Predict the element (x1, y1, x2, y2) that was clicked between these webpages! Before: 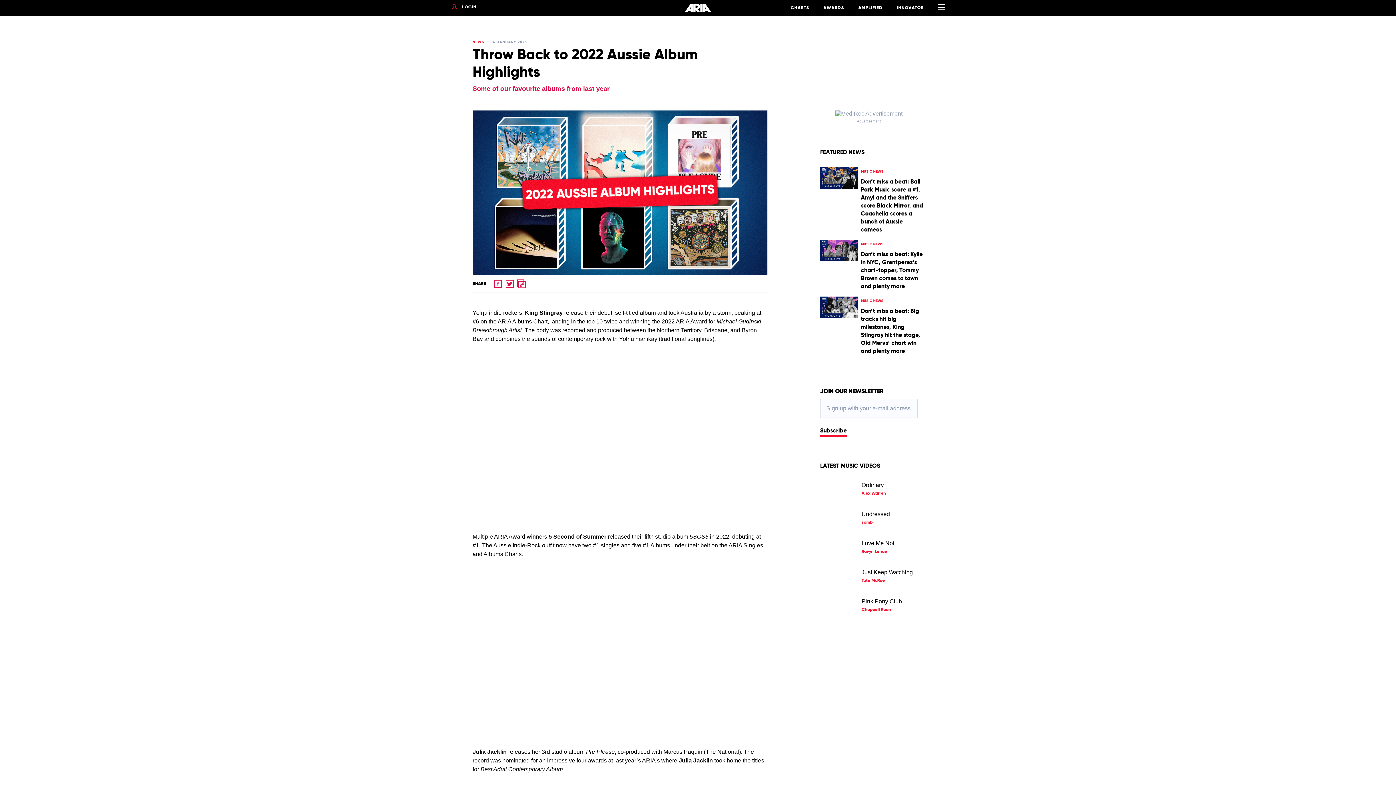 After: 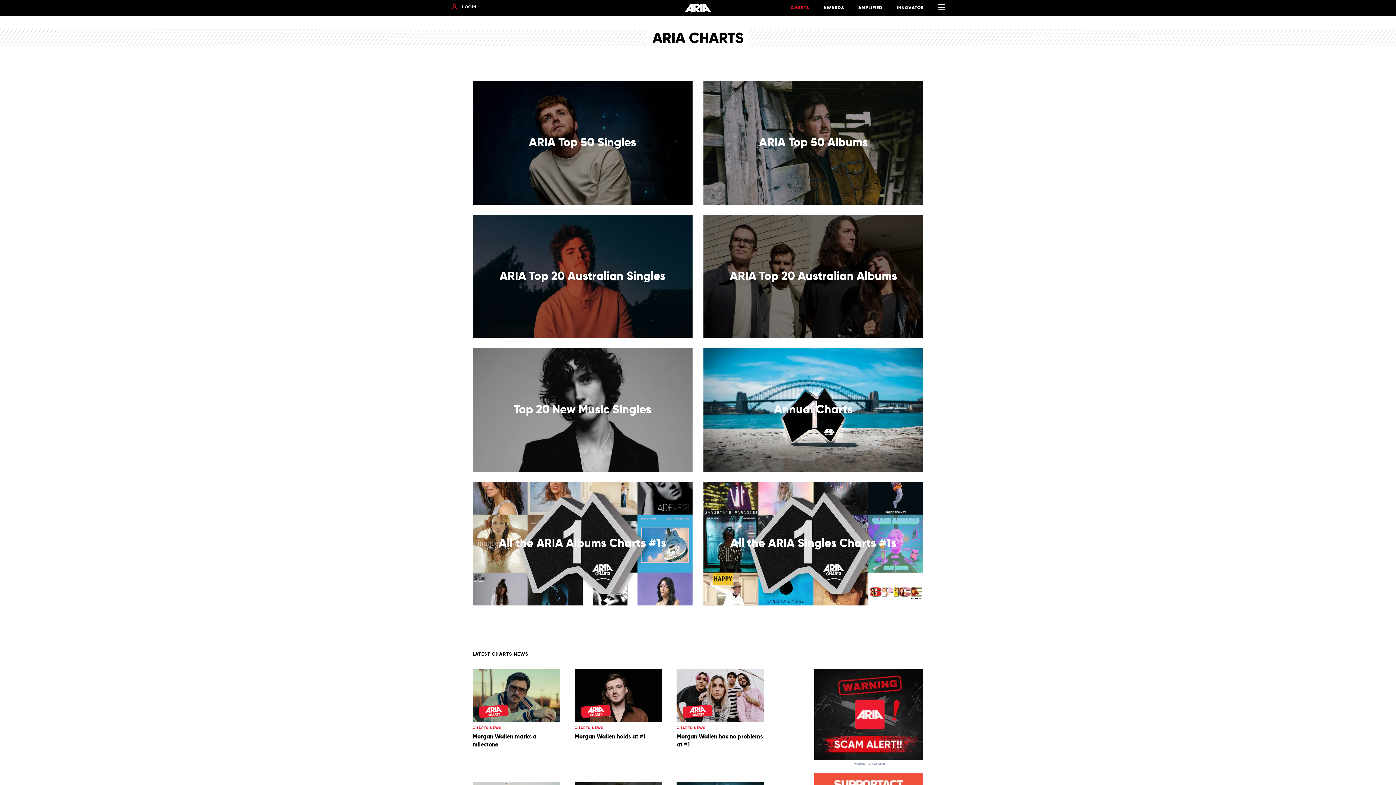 Action: bbox: (790, 3, 809, 12) label: CHARTS